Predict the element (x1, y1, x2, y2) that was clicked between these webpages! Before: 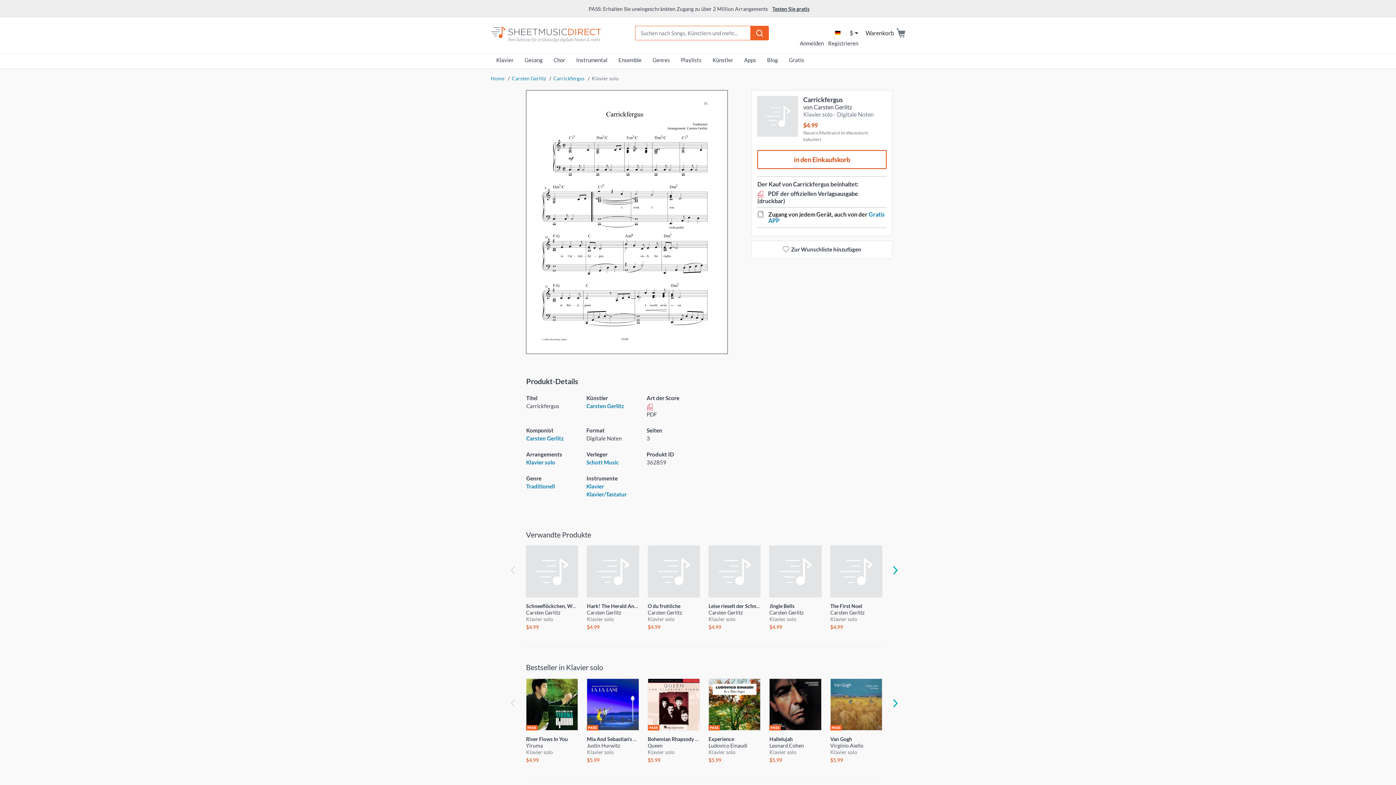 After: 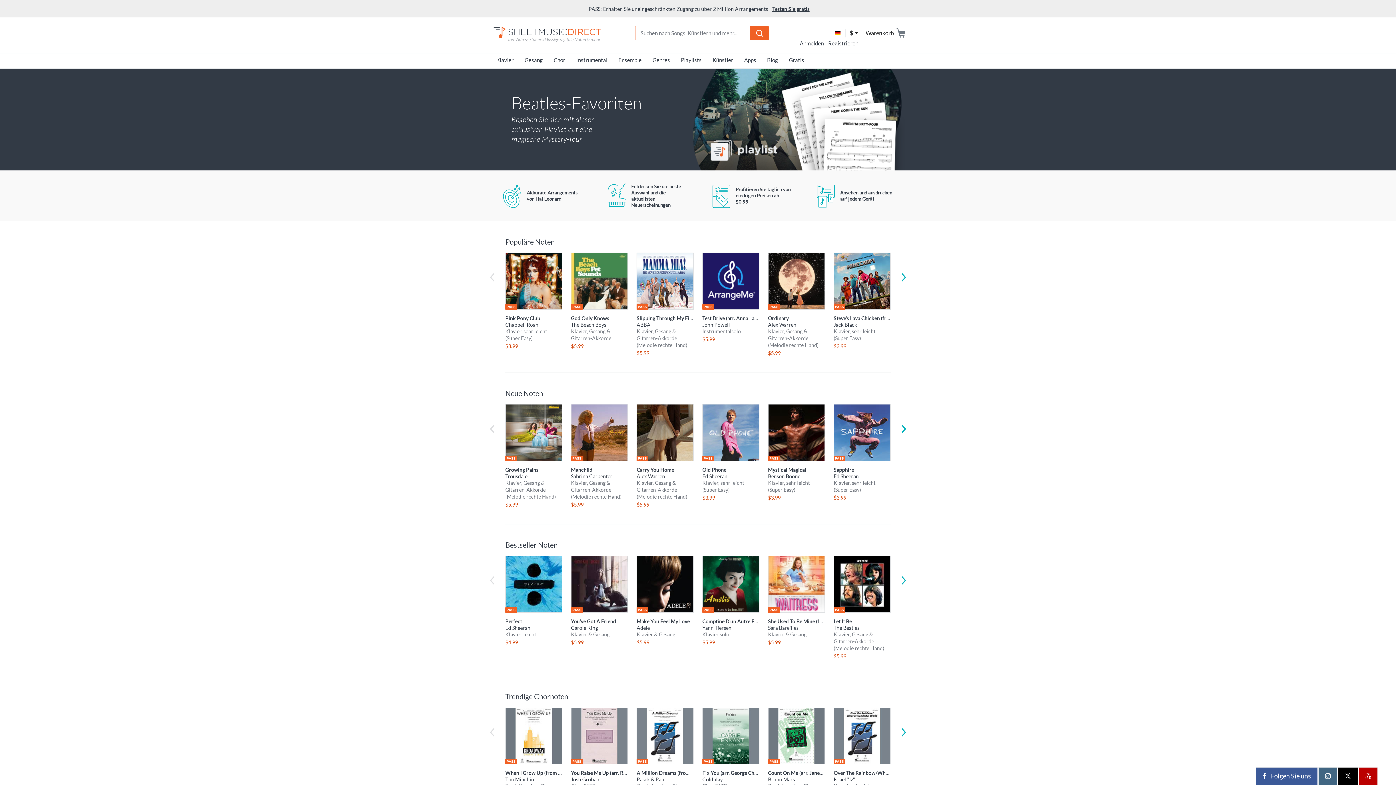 Action: label: Home  bbox: (490, 75, 505, 81)